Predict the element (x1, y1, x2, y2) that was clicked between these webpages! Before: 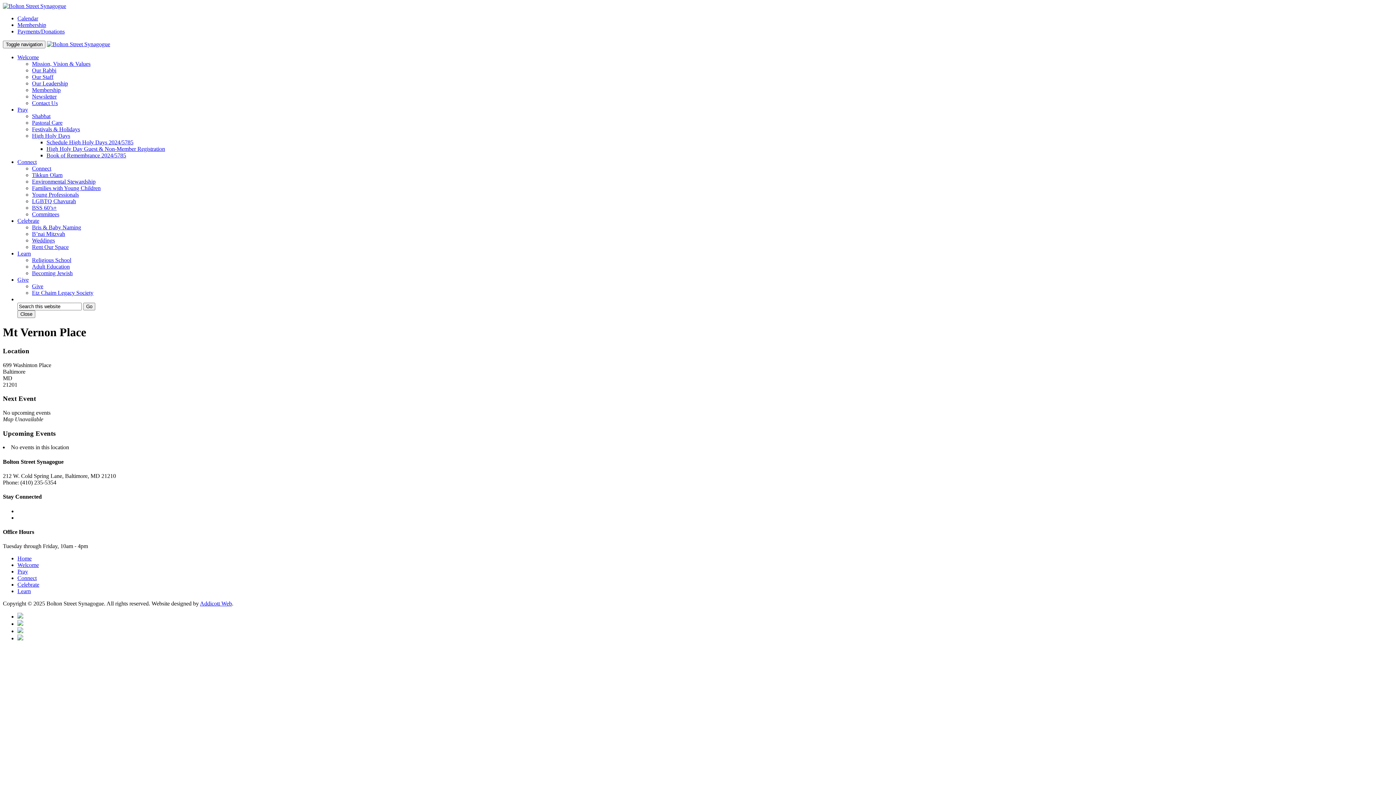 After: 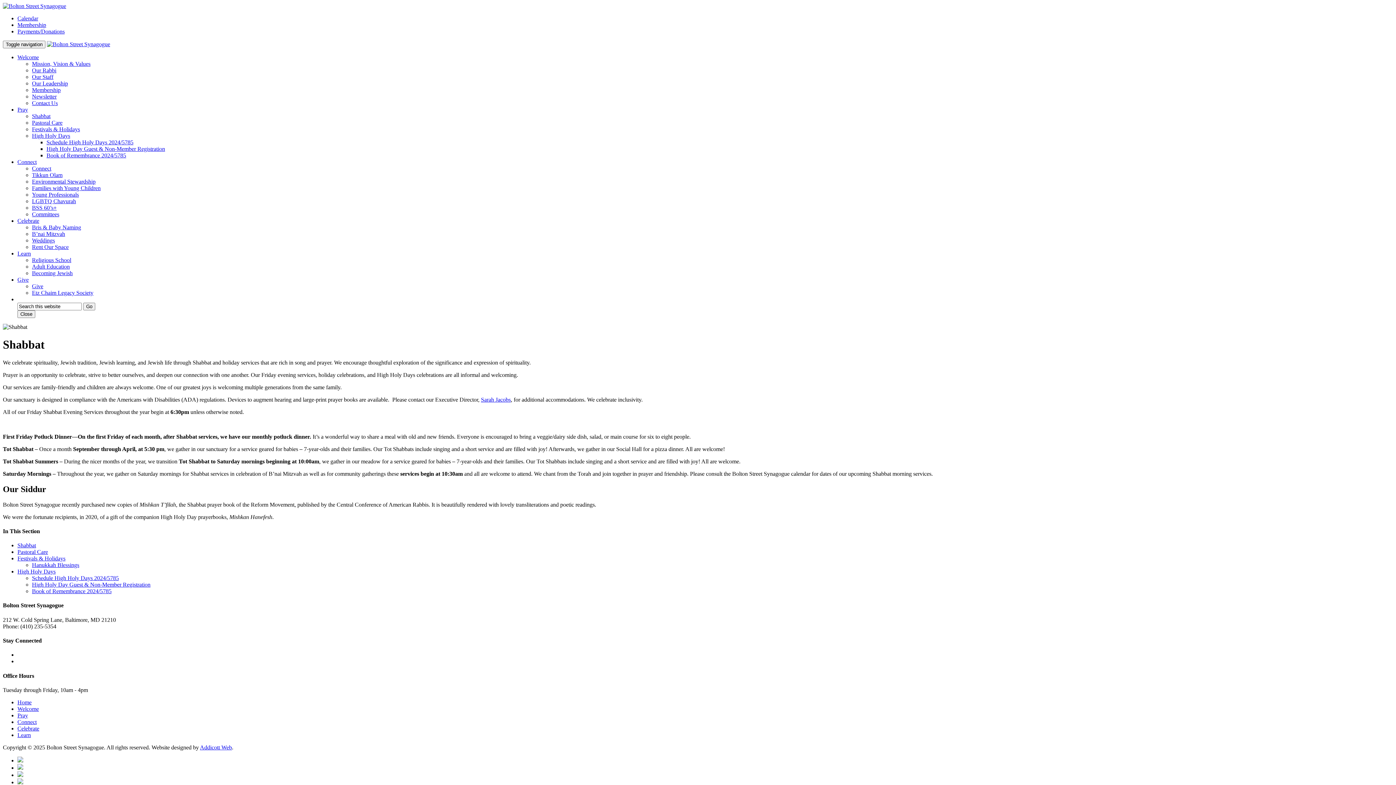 Action: bbox: (17, 568, 28, 574) label: Pray